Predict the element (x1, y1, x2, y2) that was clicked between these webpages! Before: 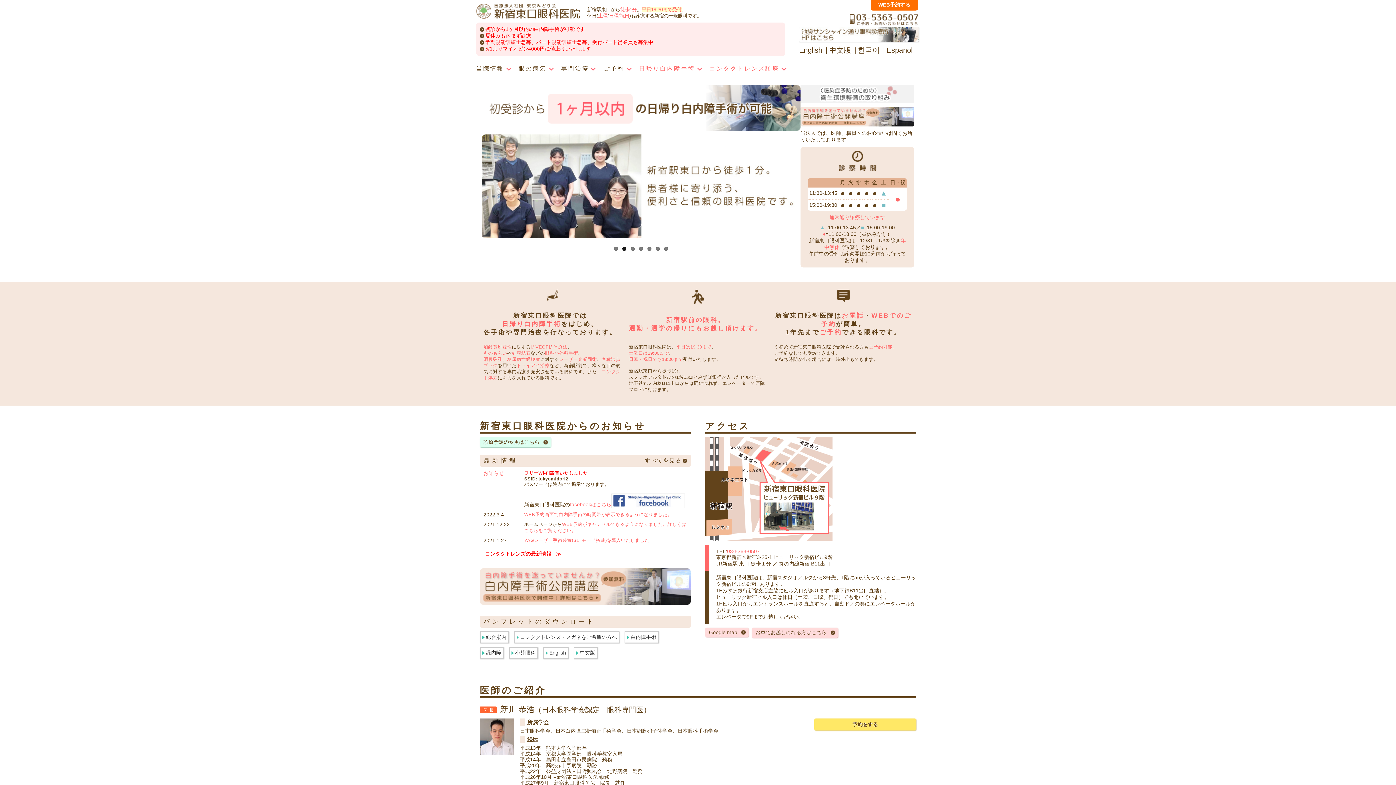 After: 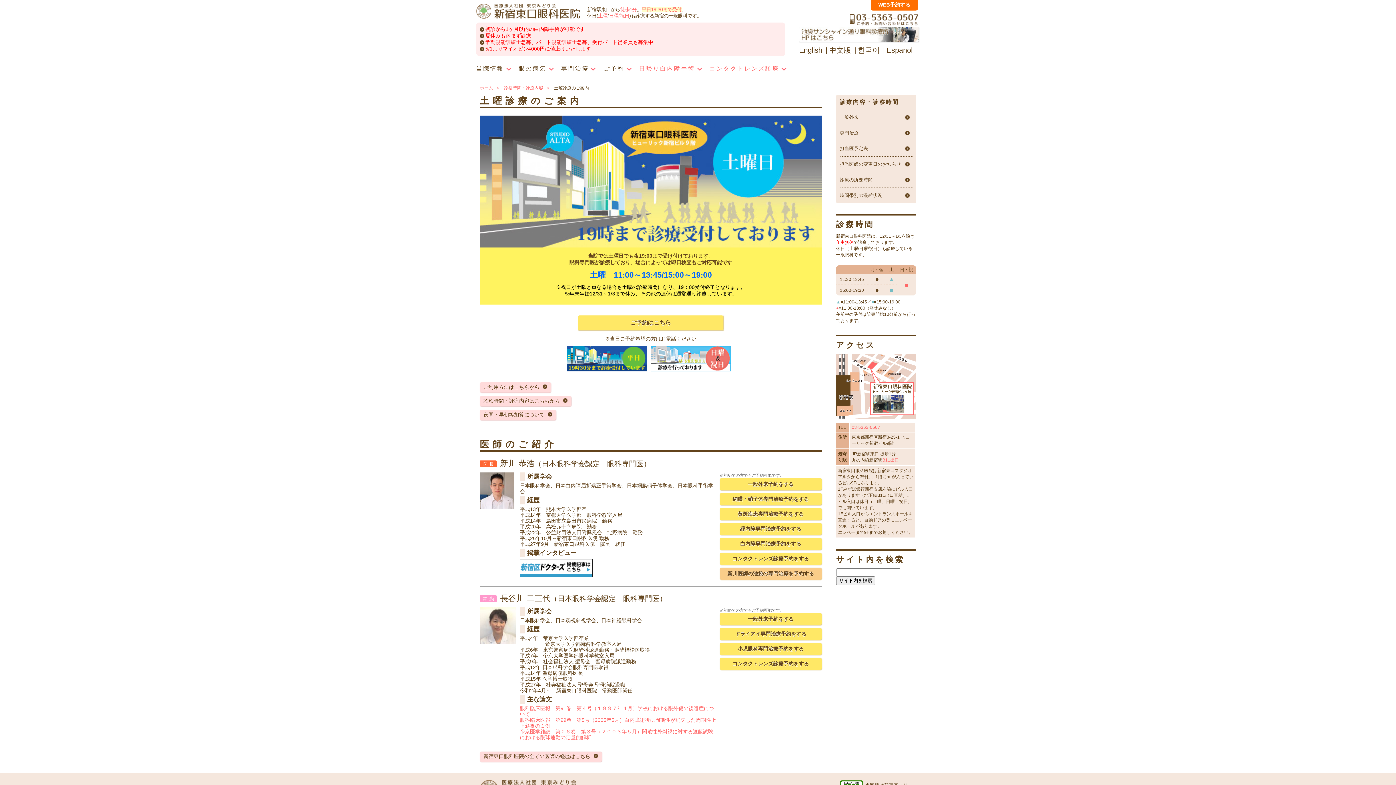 Action: bbox: (598, 13, 607, 18) label: 土曜